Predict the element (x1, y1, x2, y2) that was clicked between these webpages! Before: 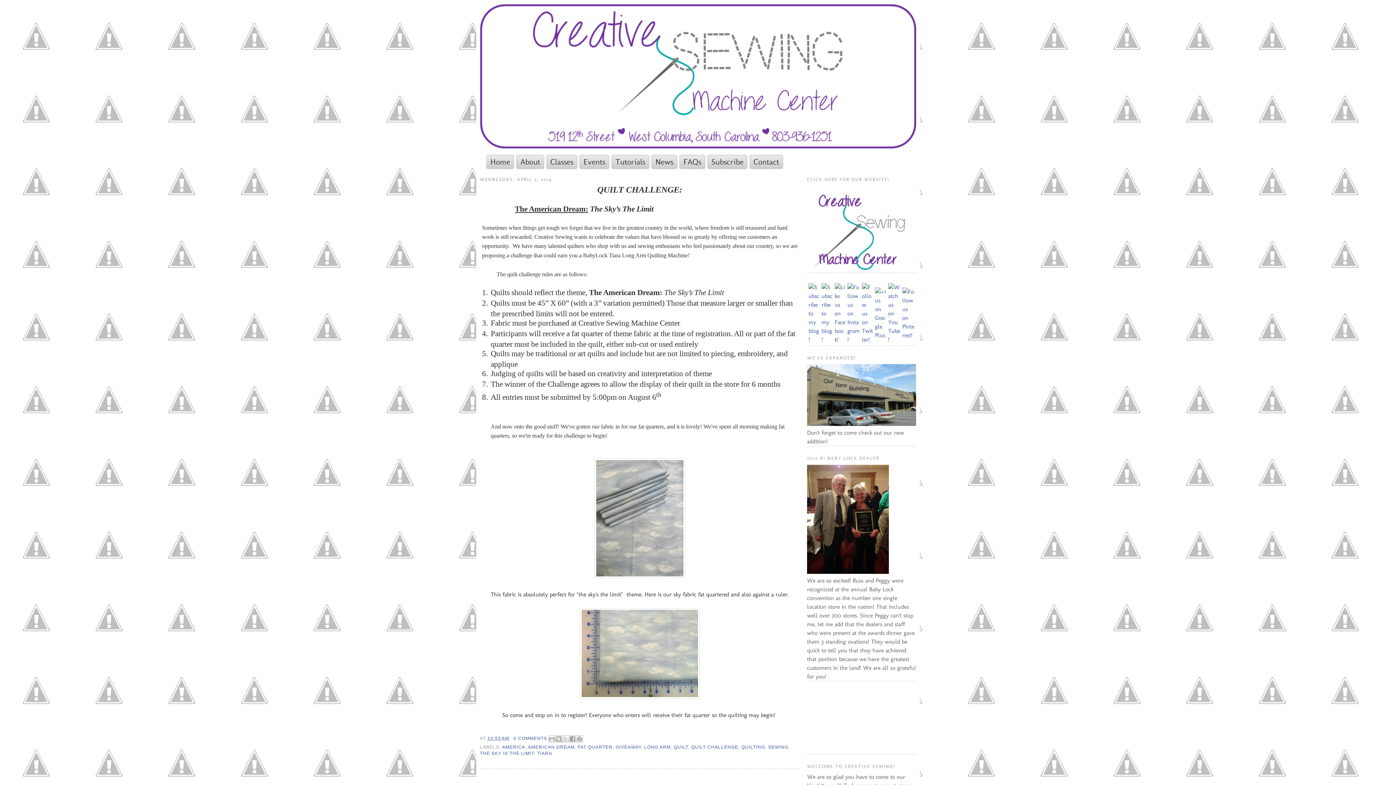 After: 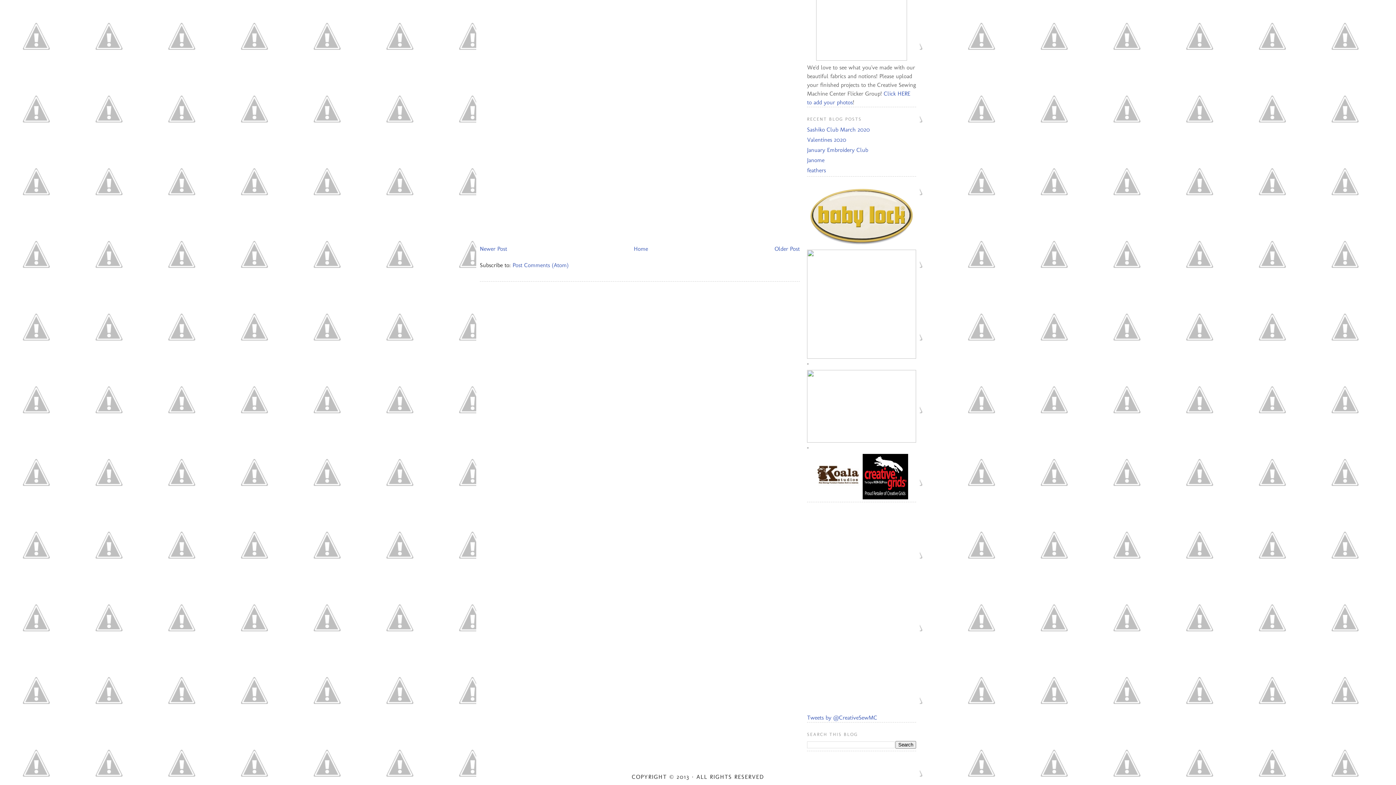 Action: label: 0 COMMENTS bbox: (513, 736, 547, 741)